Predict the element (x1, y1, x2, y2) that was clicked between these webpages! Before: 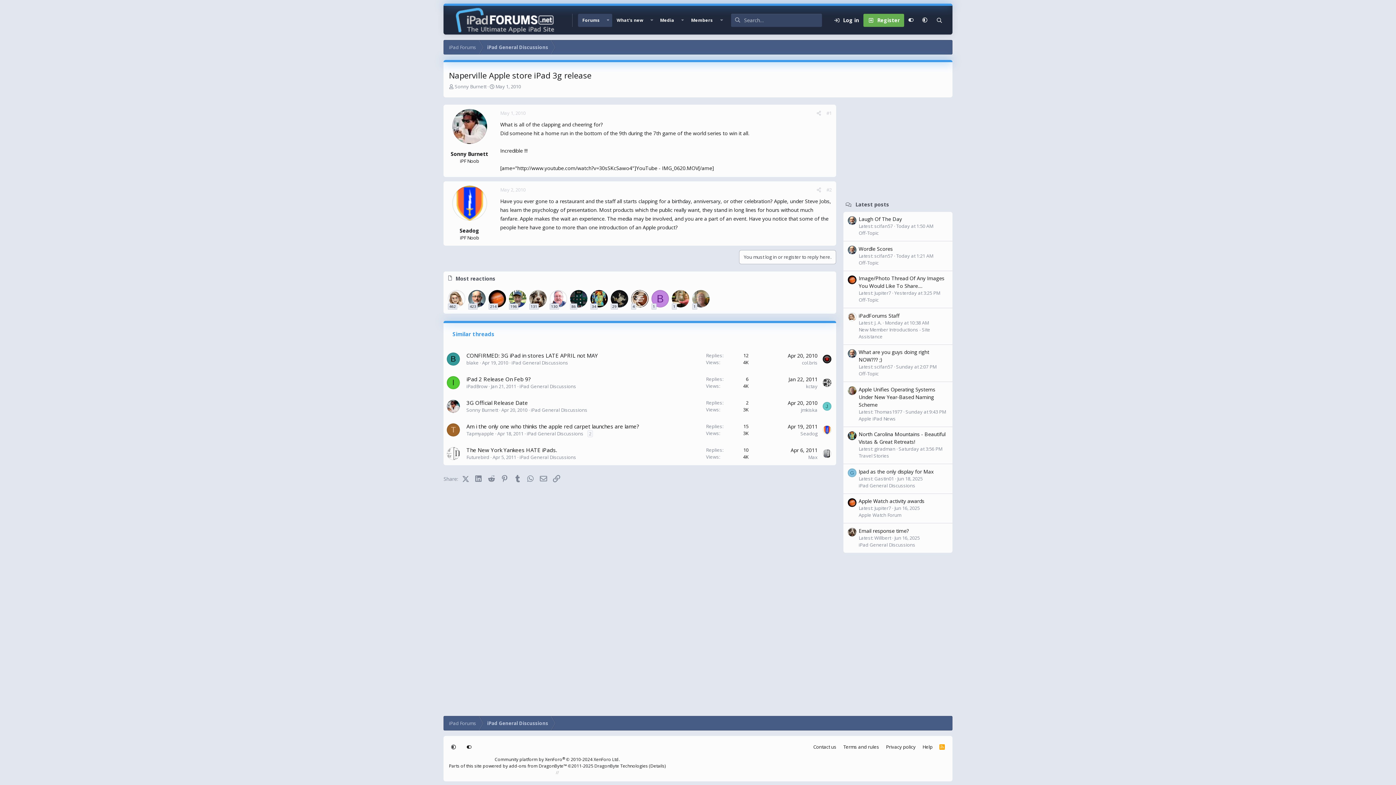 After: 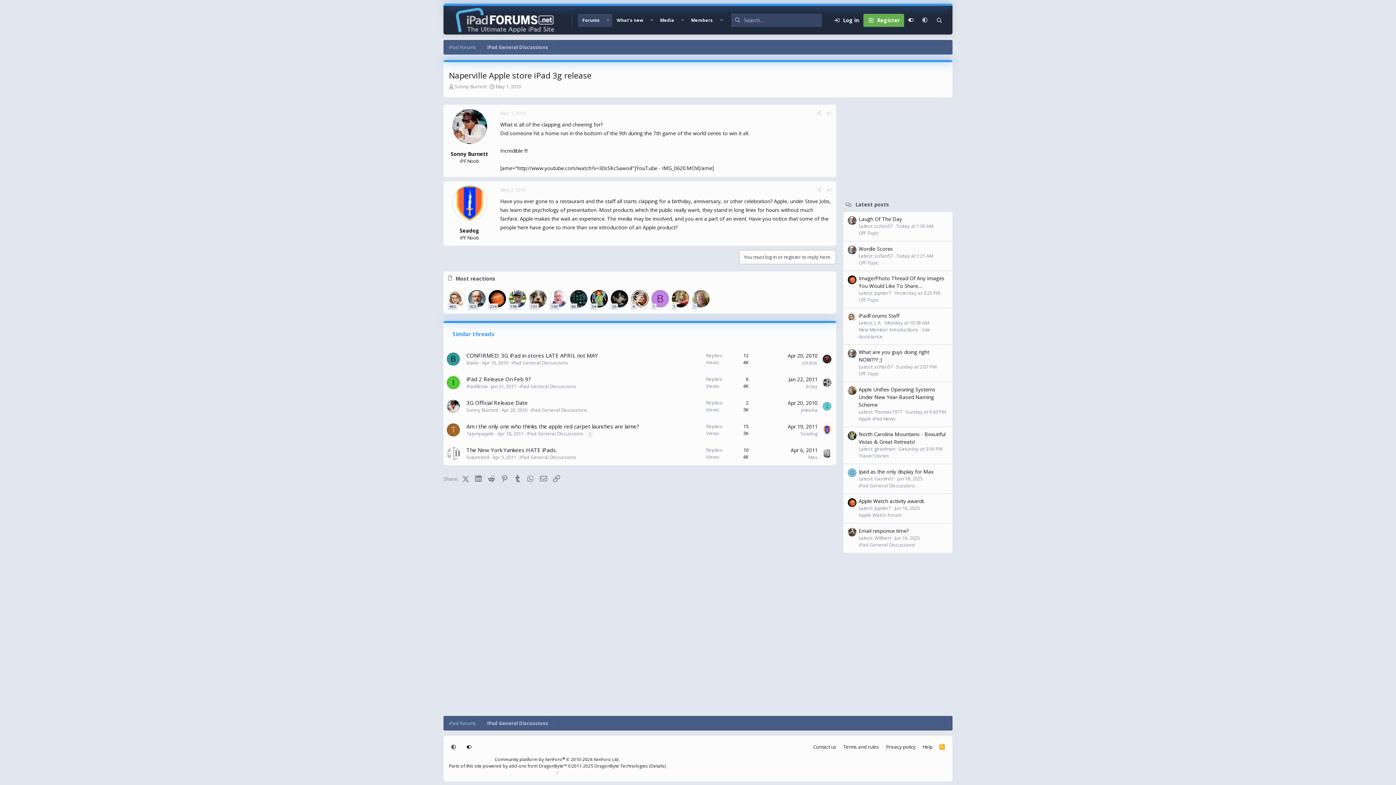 Action: label: May 1, 2010 bbox: (495, 83, 521, 89)